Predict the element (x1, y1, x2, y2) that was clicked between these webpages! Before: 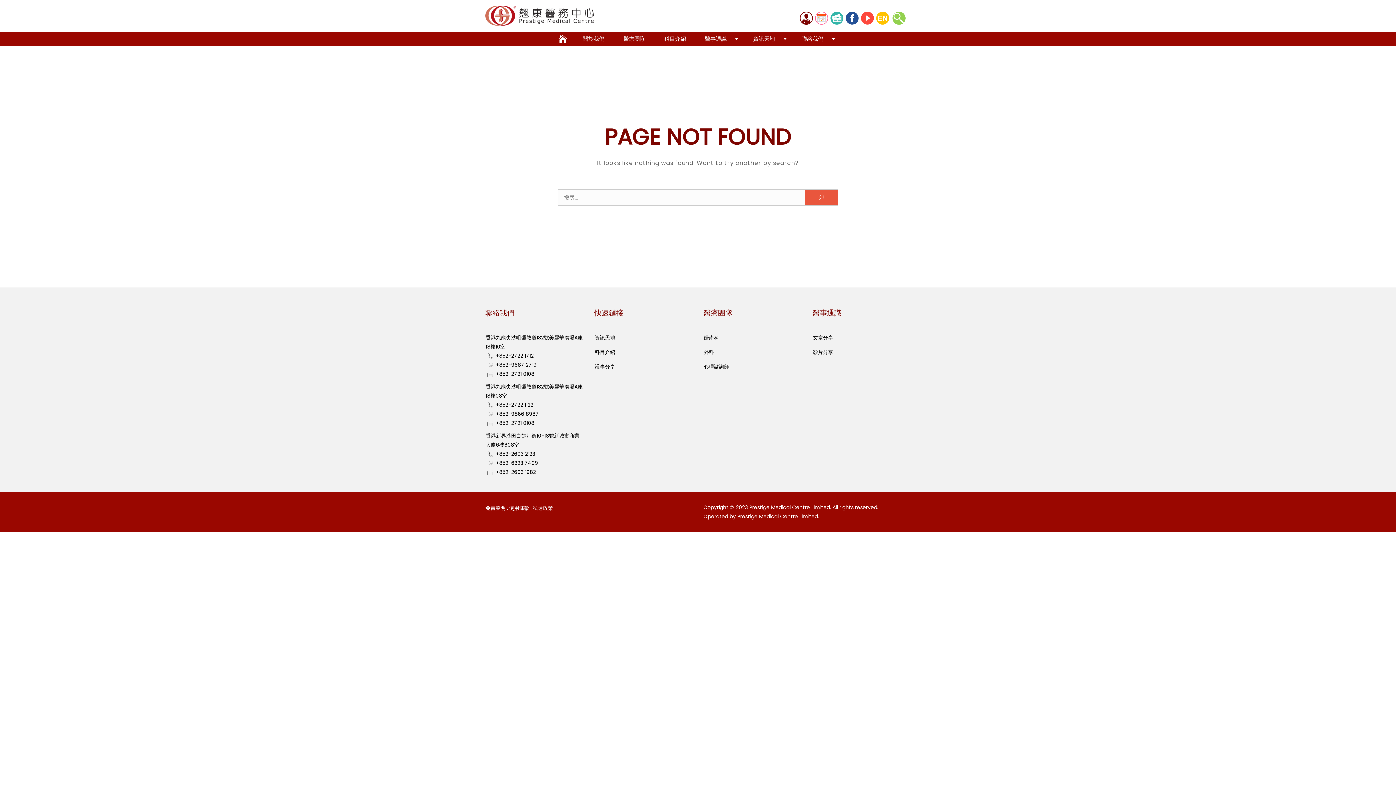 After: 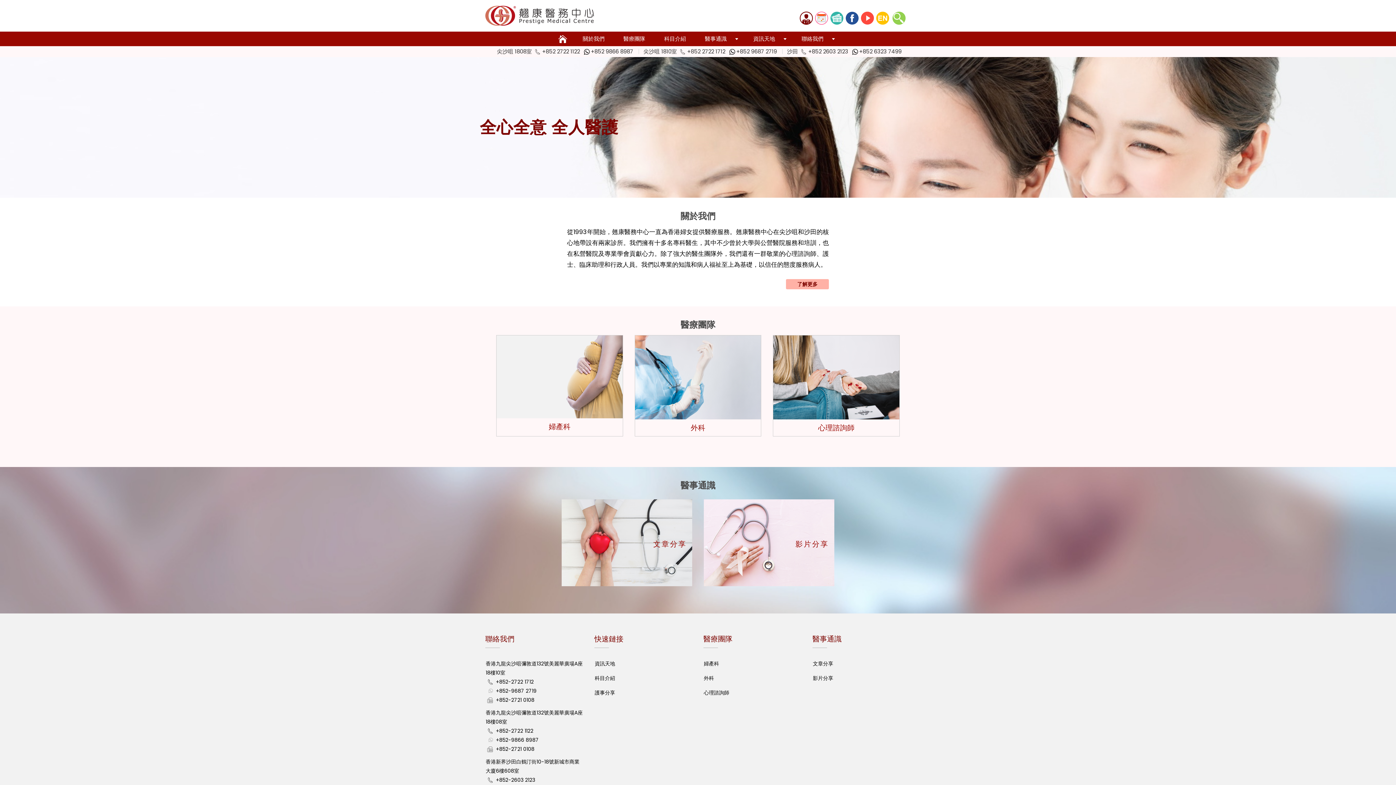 Action: bbox: (556, 31, 567, 42) label: 全心全意 全人醫護